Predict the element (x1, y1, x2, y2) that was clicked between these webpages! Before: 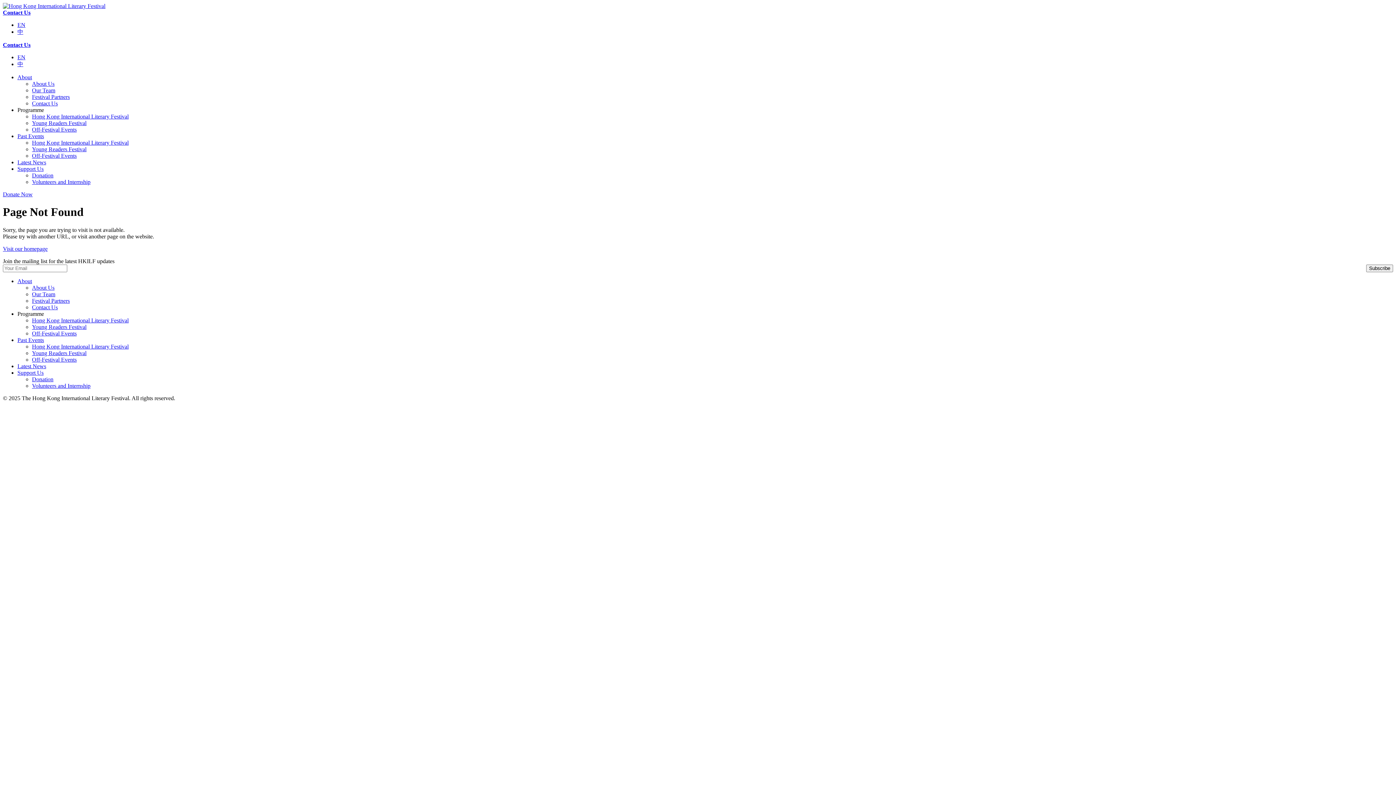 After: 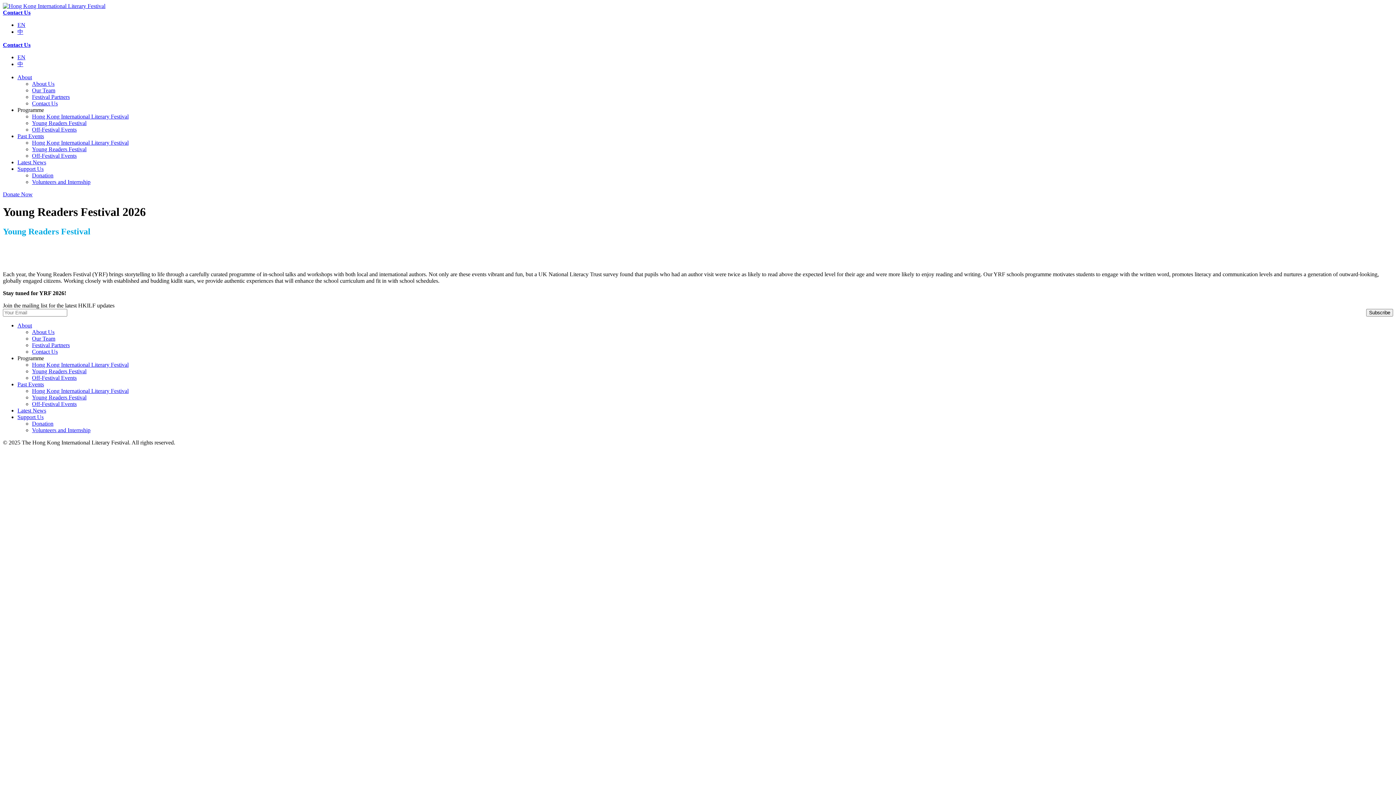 Action: label: Young Readers Festival bbox: (32, 120, 86, 126)